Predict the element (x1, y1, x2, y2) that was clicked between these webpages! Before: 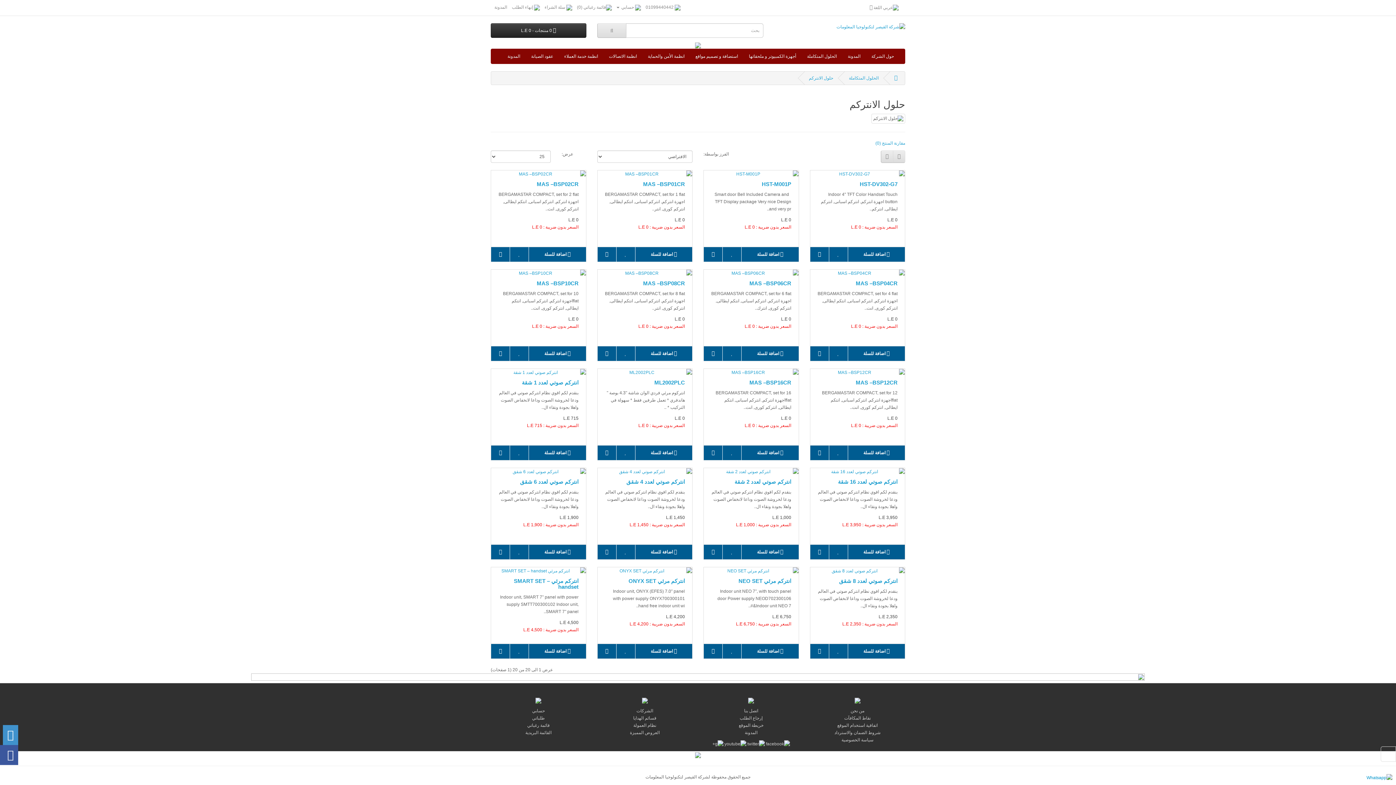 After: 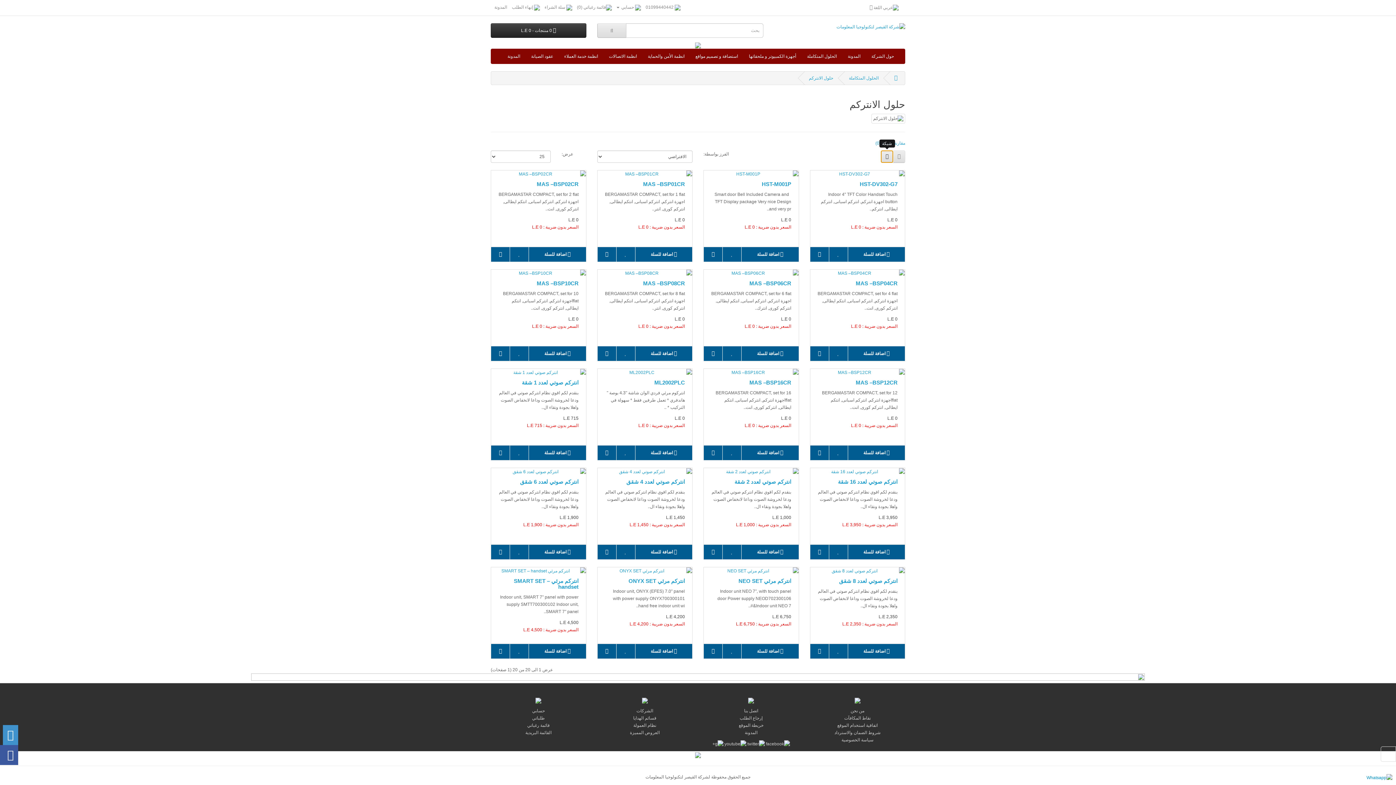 Action: bbox: (881, 150, 893, 162)